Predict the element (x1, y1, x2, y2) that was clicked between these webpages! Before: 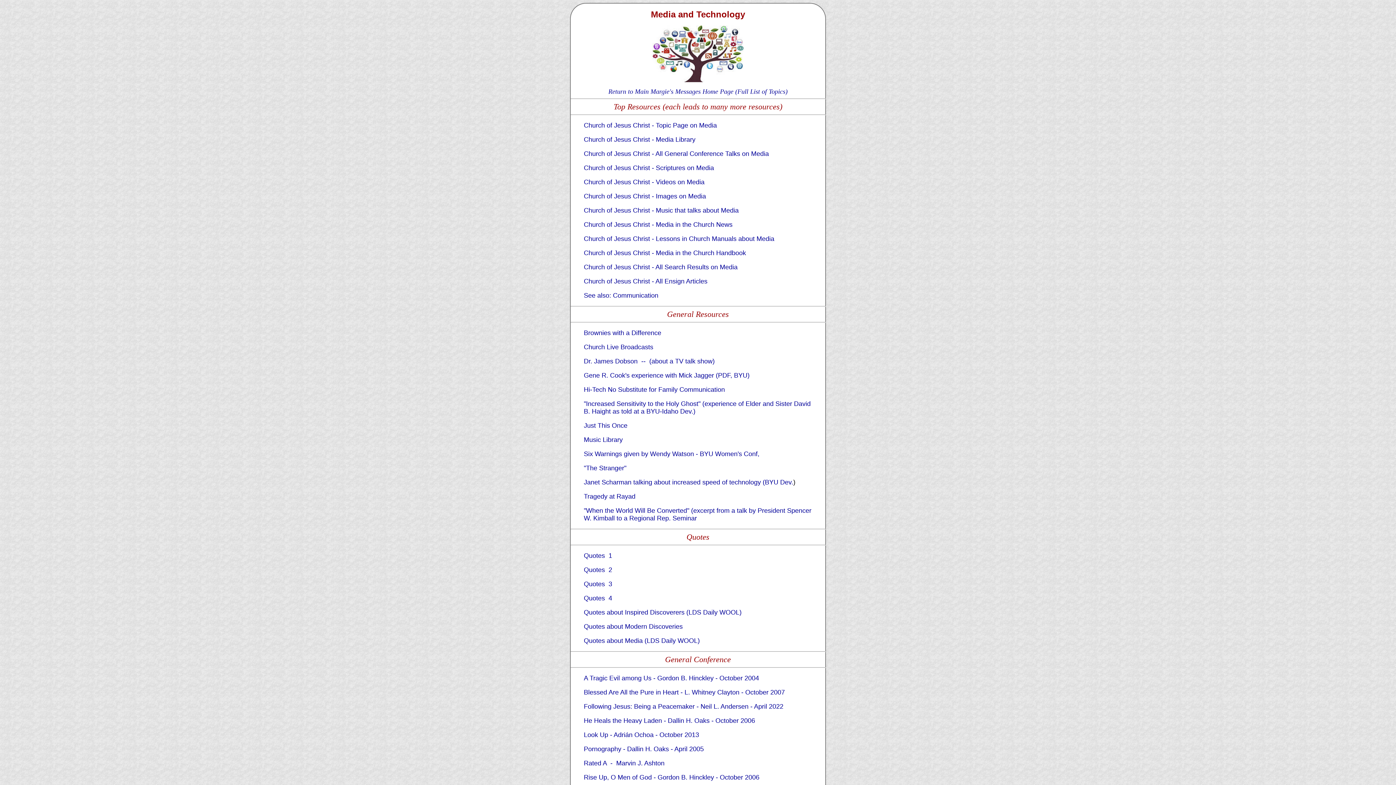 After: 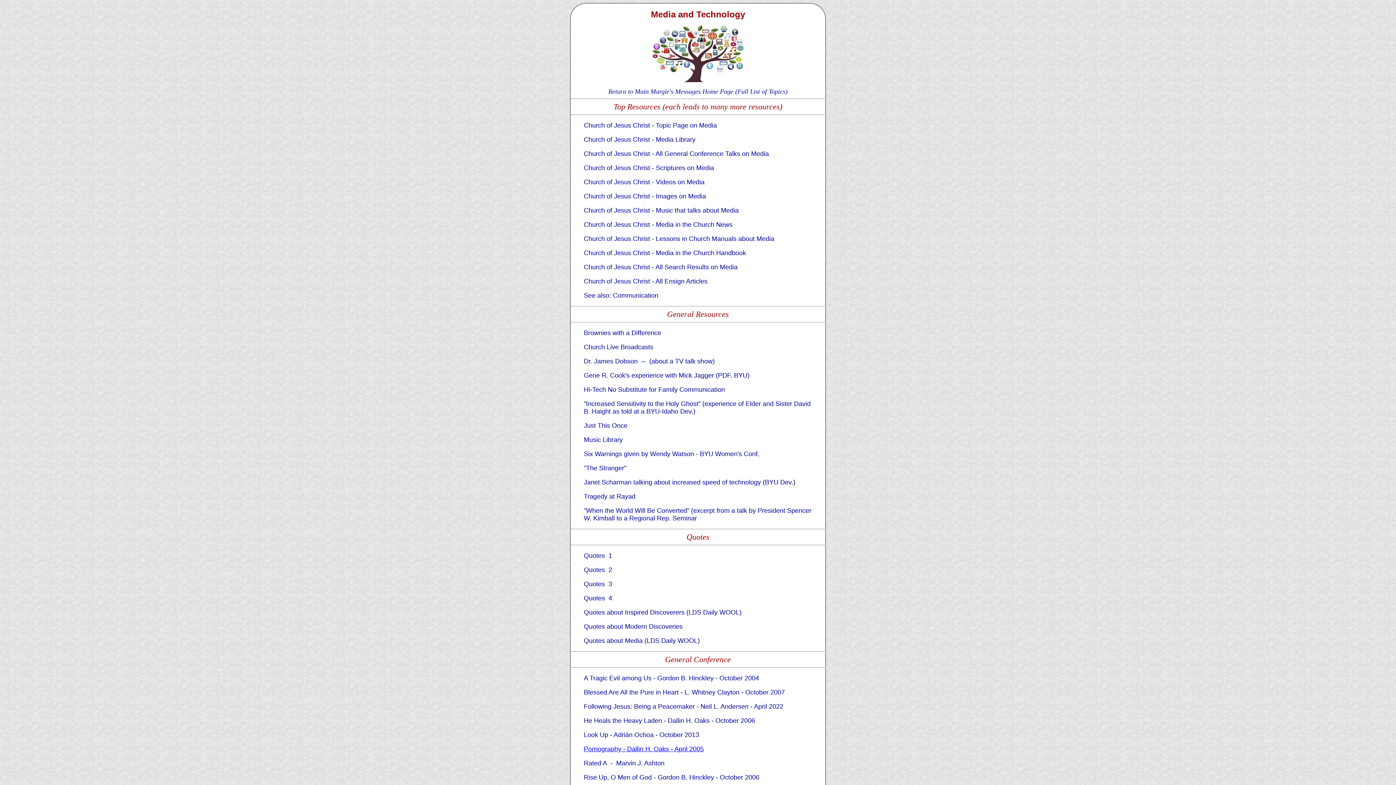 Action: bbox: (584, 745, 704, 753) label: Pornography - Dallin H. Oaks - April 2005